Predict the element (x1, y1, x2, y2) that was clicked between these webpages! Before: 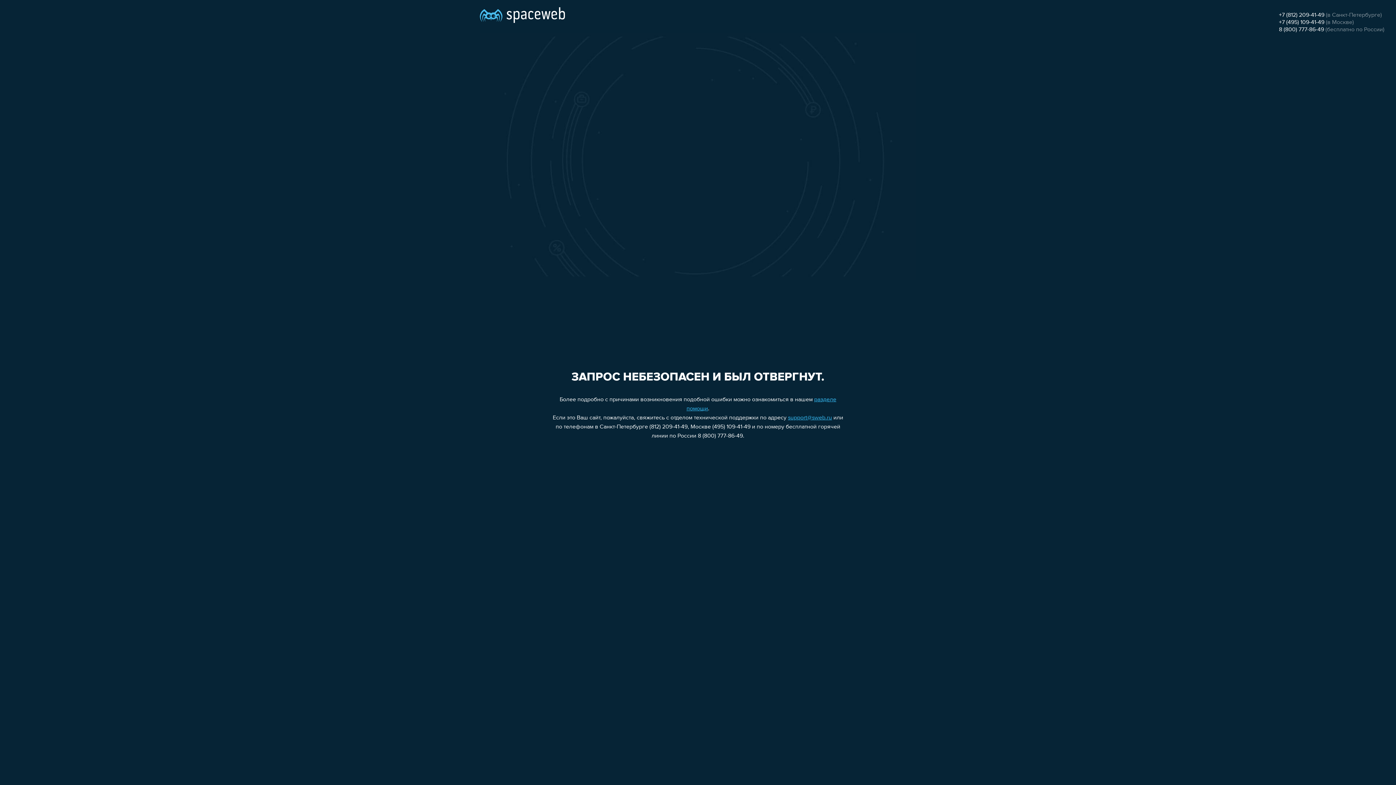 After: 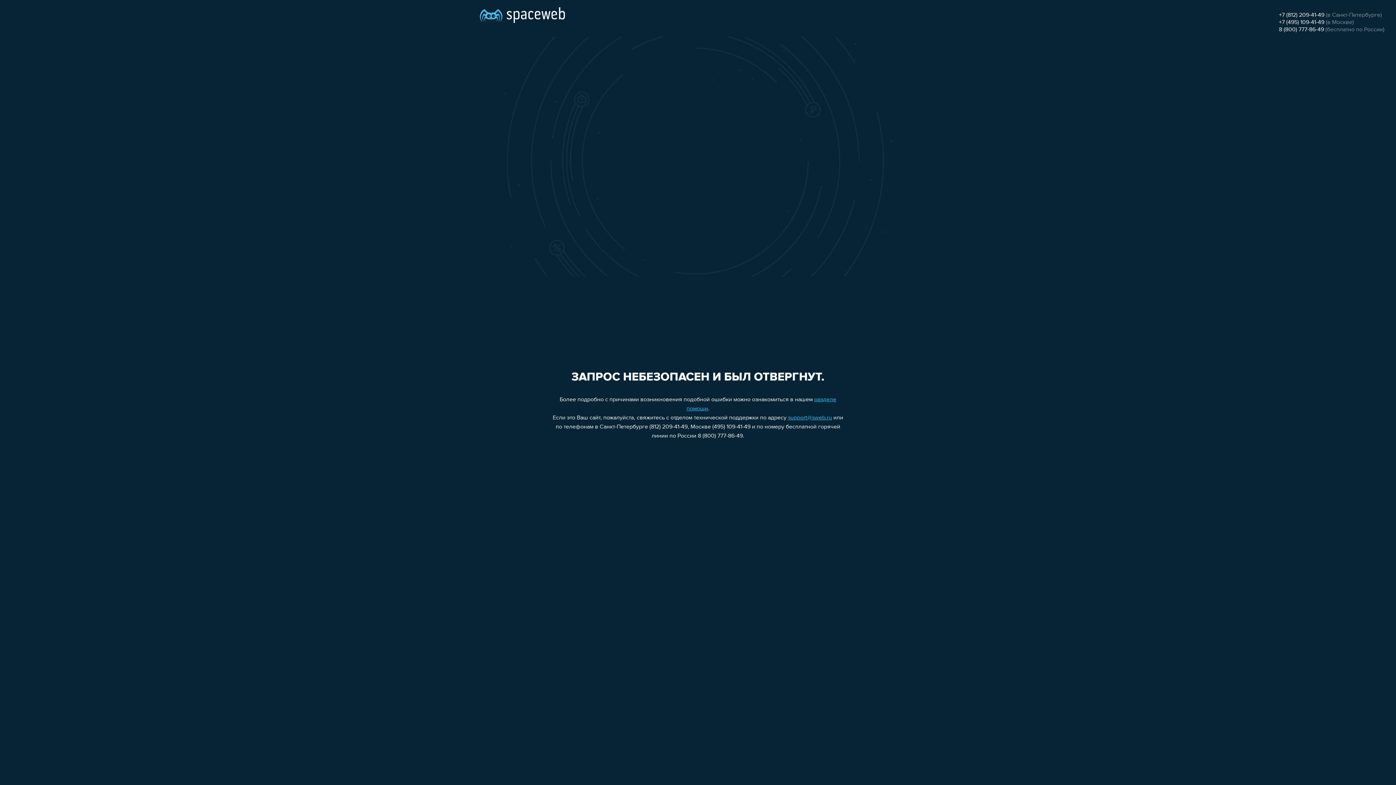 Action: label: support@sweb.ru bbox: (788, 415, 832, 421)